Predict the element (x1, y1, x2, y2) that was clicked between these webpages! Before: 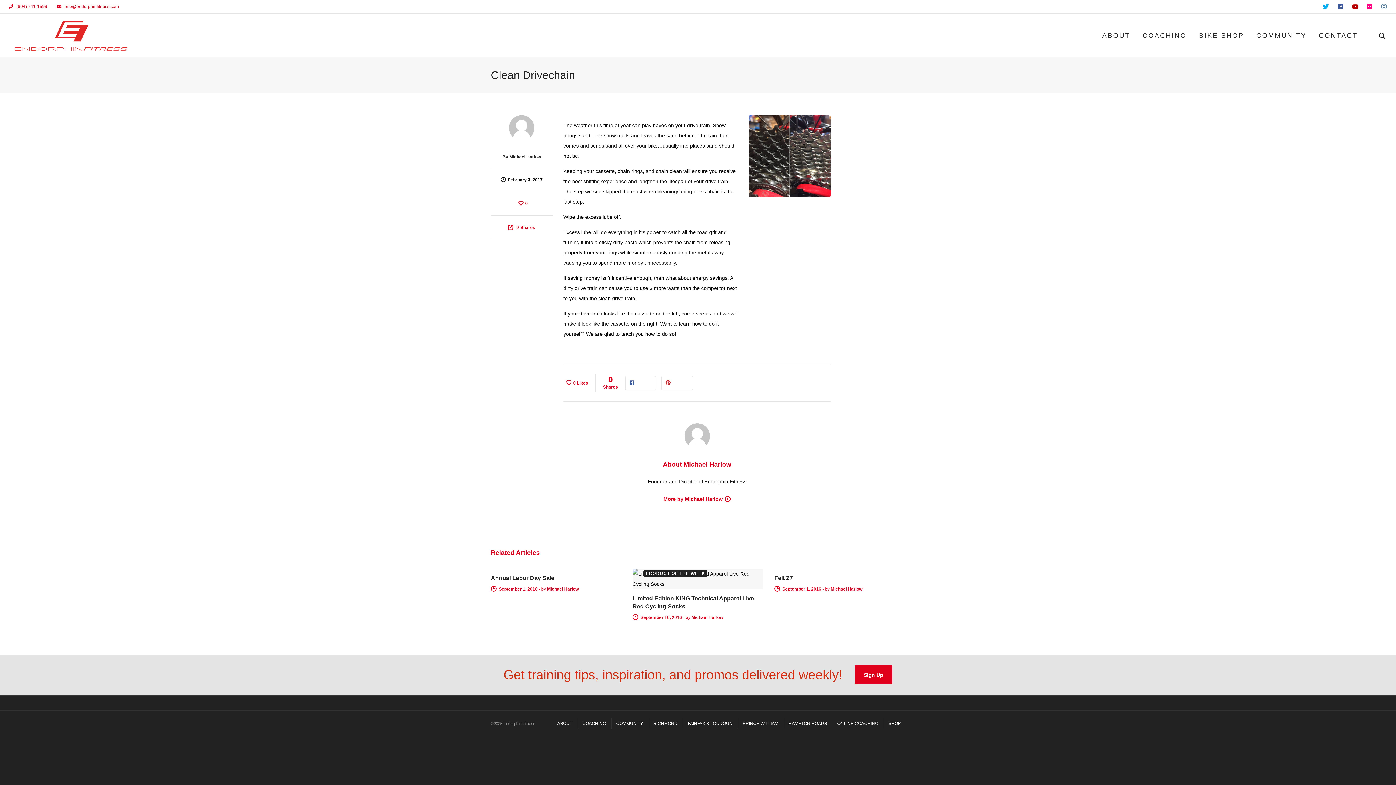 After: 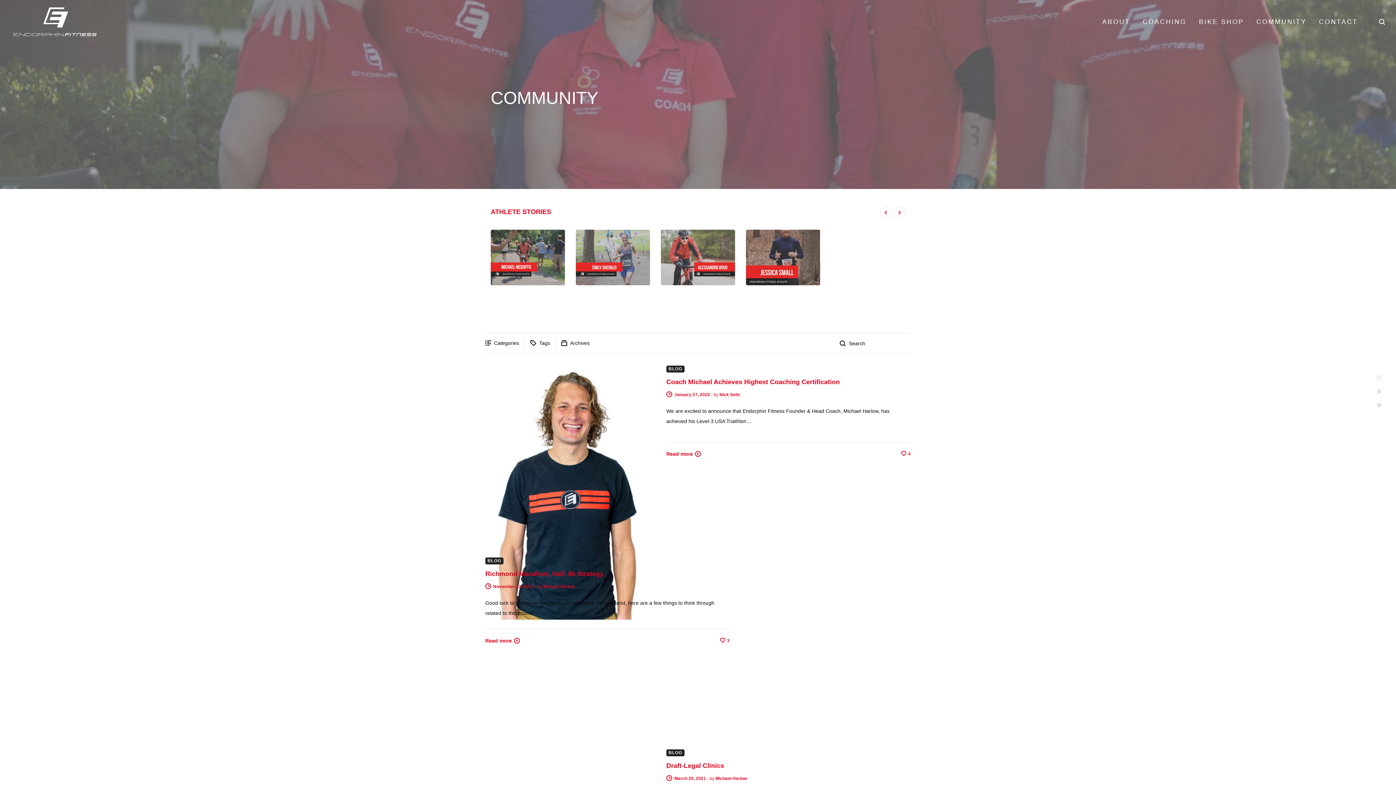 Action: bbox: (1251, 13, 1312, 57) label: COMMUNITY